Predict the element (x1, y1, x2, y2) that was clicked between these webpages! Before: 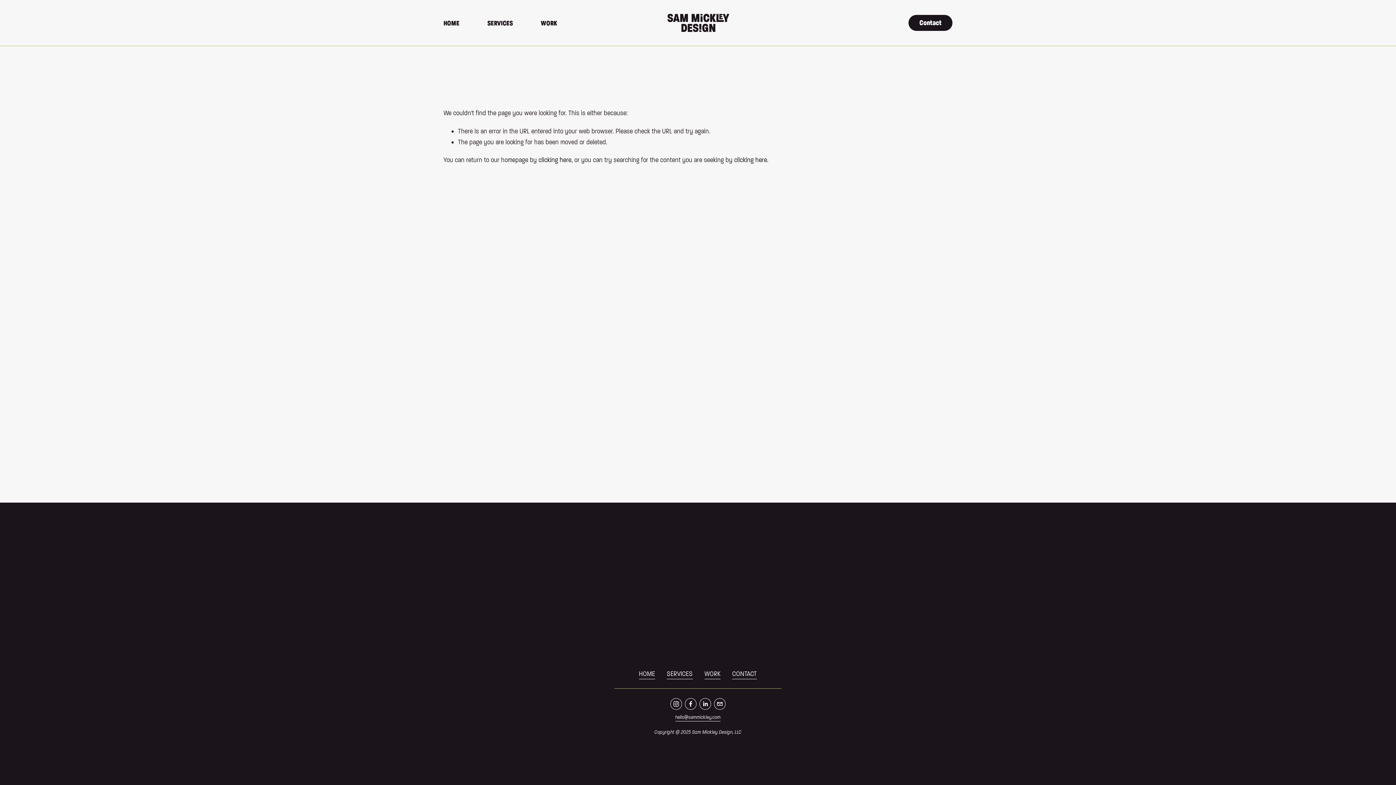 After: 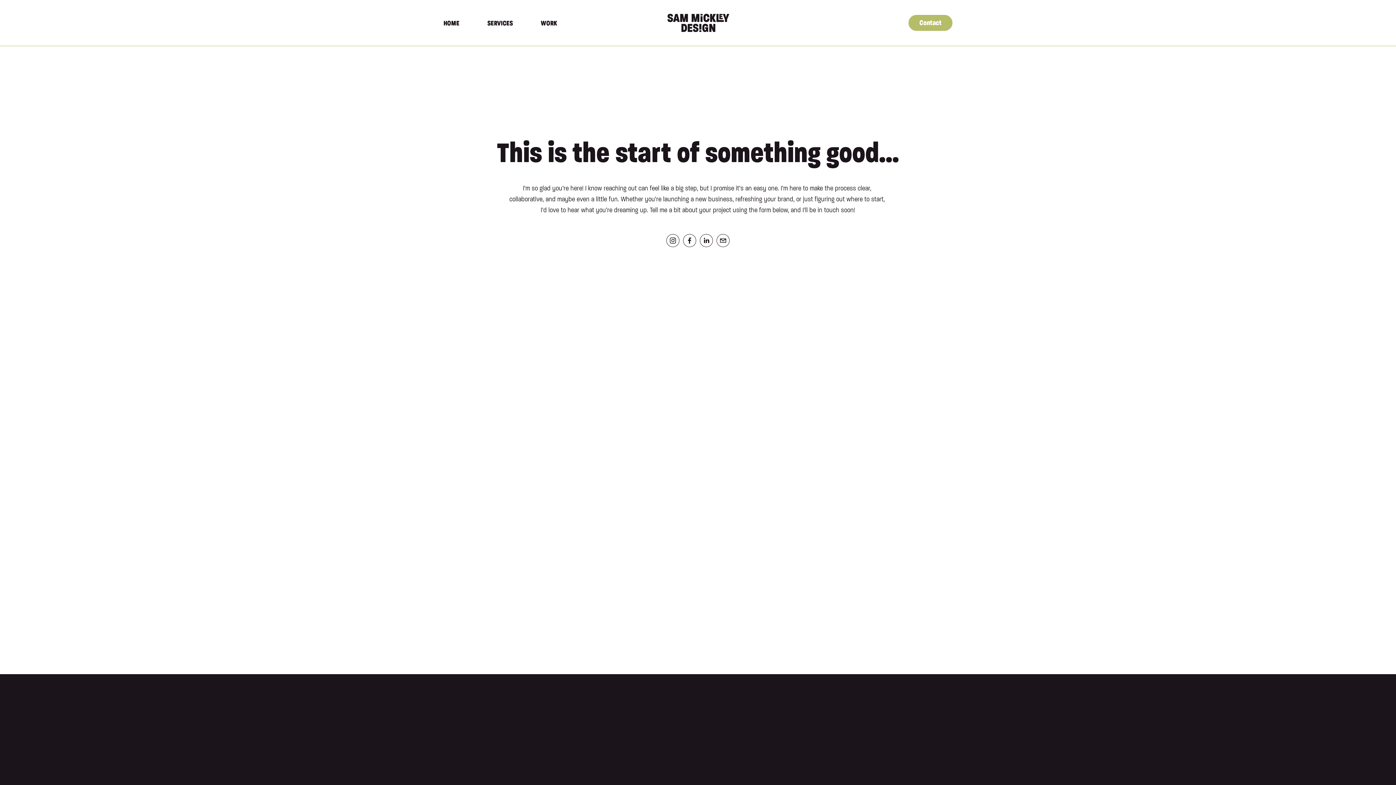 Action: label: Contact bbox: (908, 15, 952, 31)